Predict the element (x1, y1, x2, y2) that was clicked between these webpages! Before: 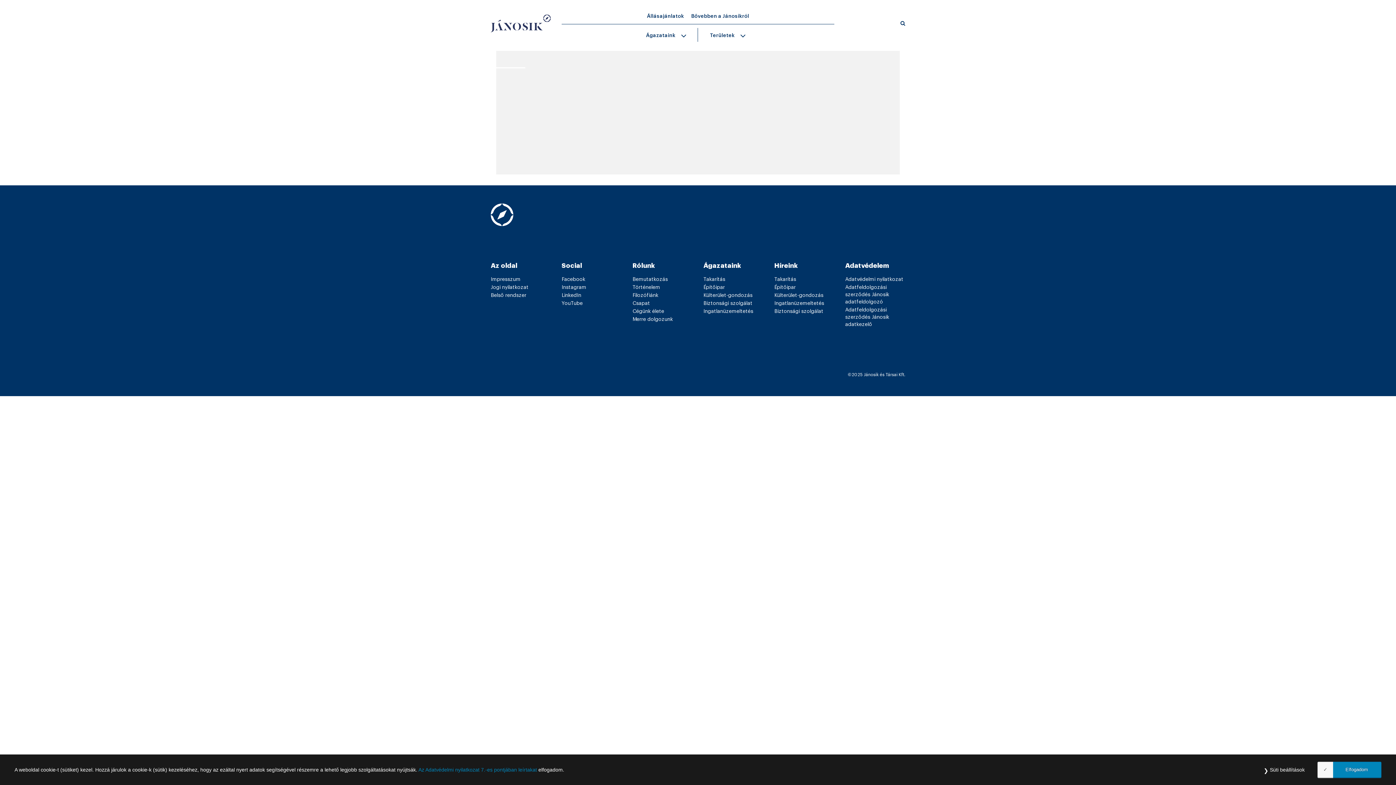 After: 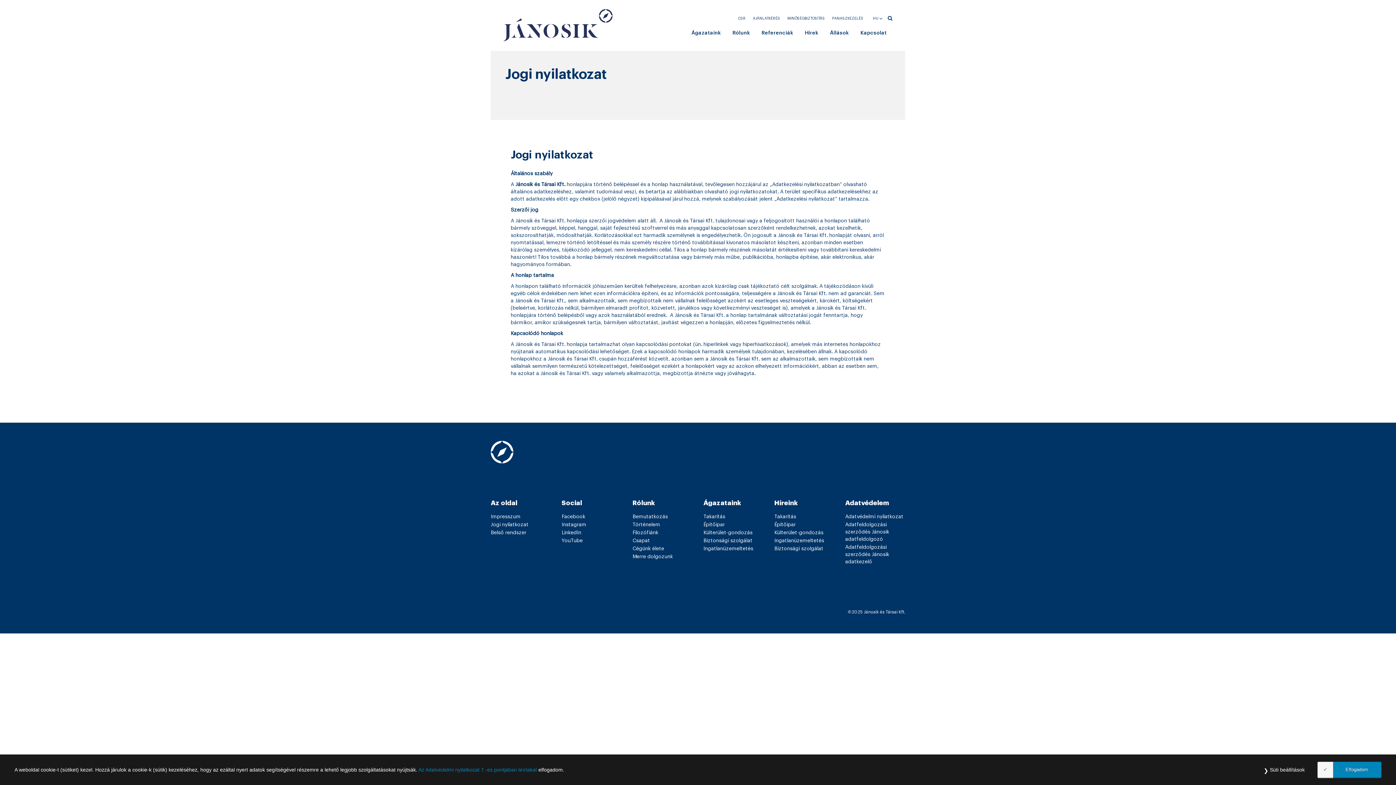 Action: bbox: (490, 285, 528, 290) label: Jogi nyilatkozat